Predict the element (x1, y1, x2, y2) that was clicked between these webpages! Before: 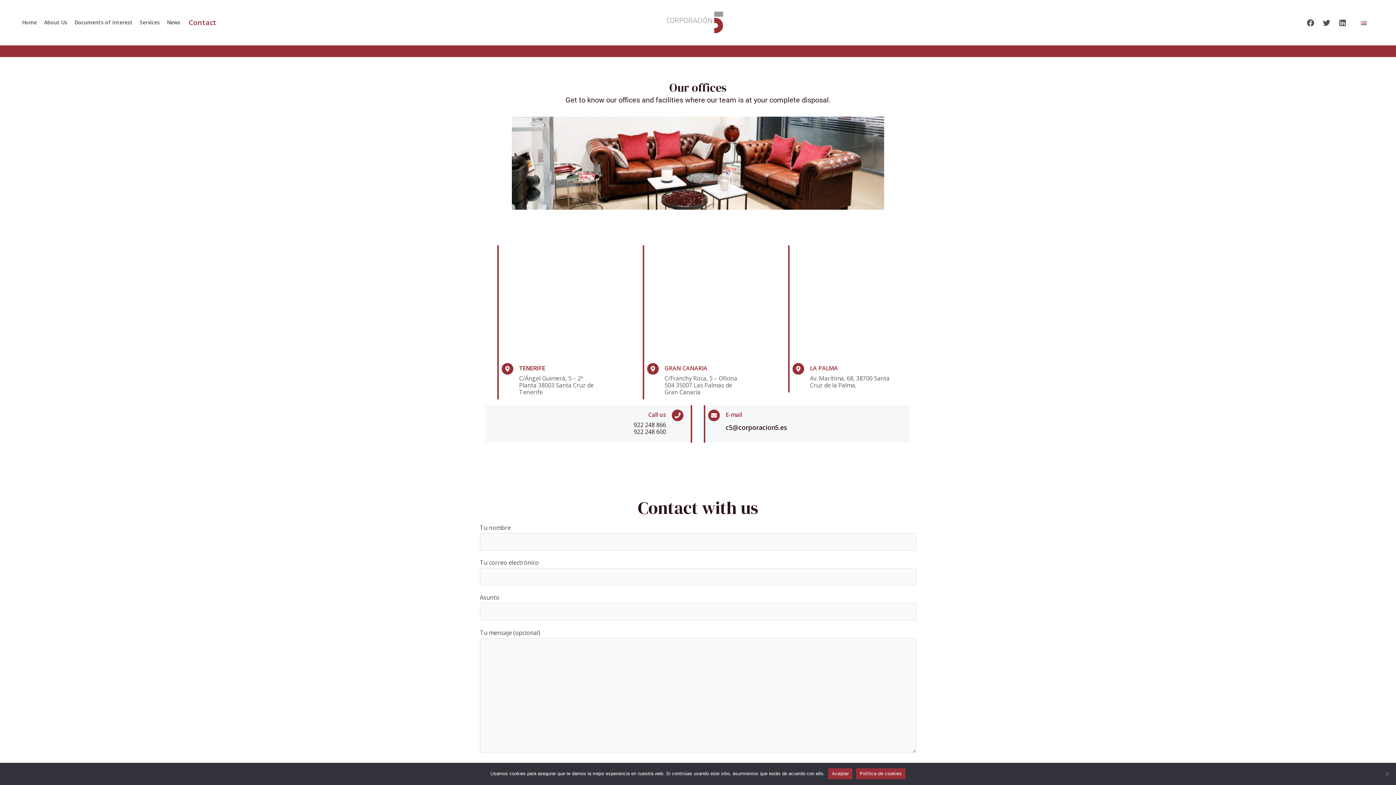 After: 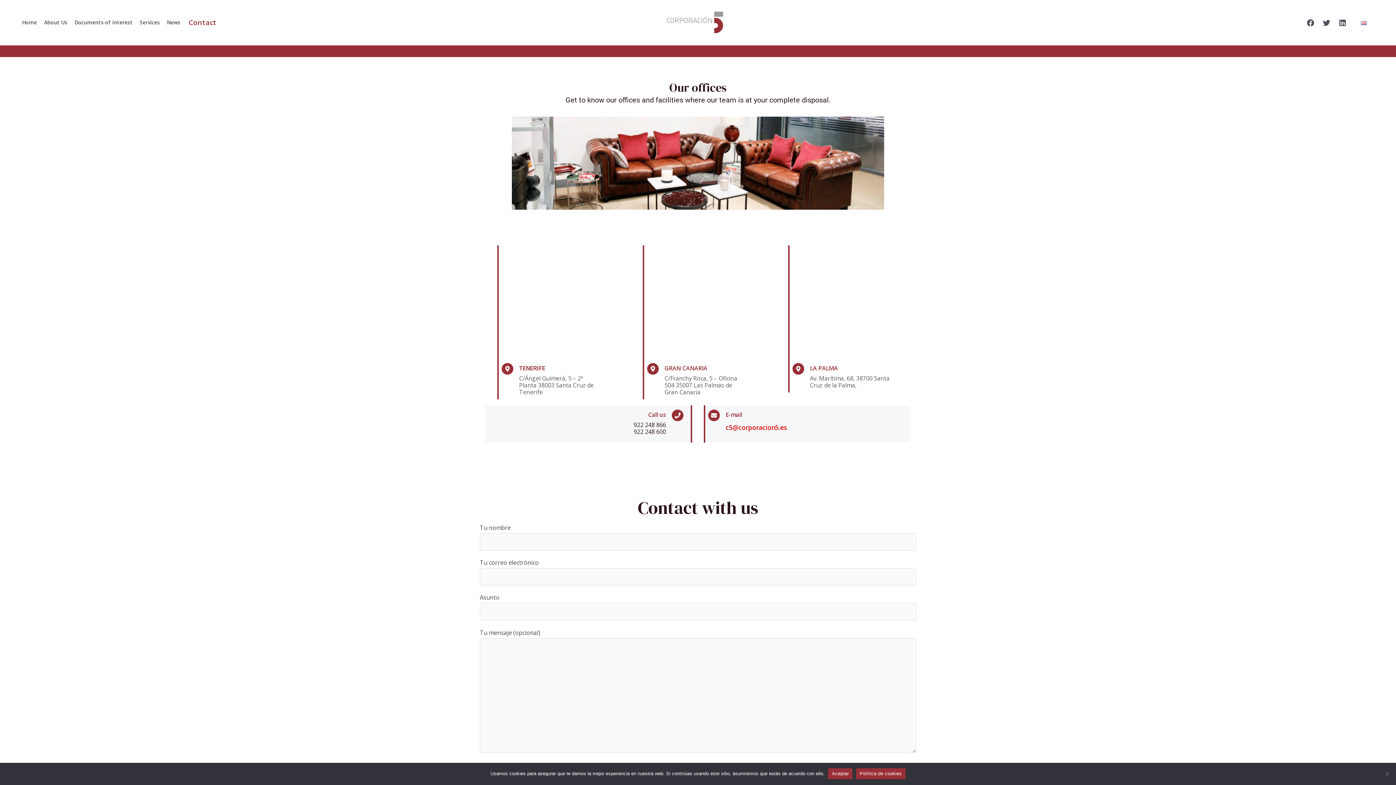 Action: label: c5@corporacion5.es bbox: (725, 423, 787, 432)